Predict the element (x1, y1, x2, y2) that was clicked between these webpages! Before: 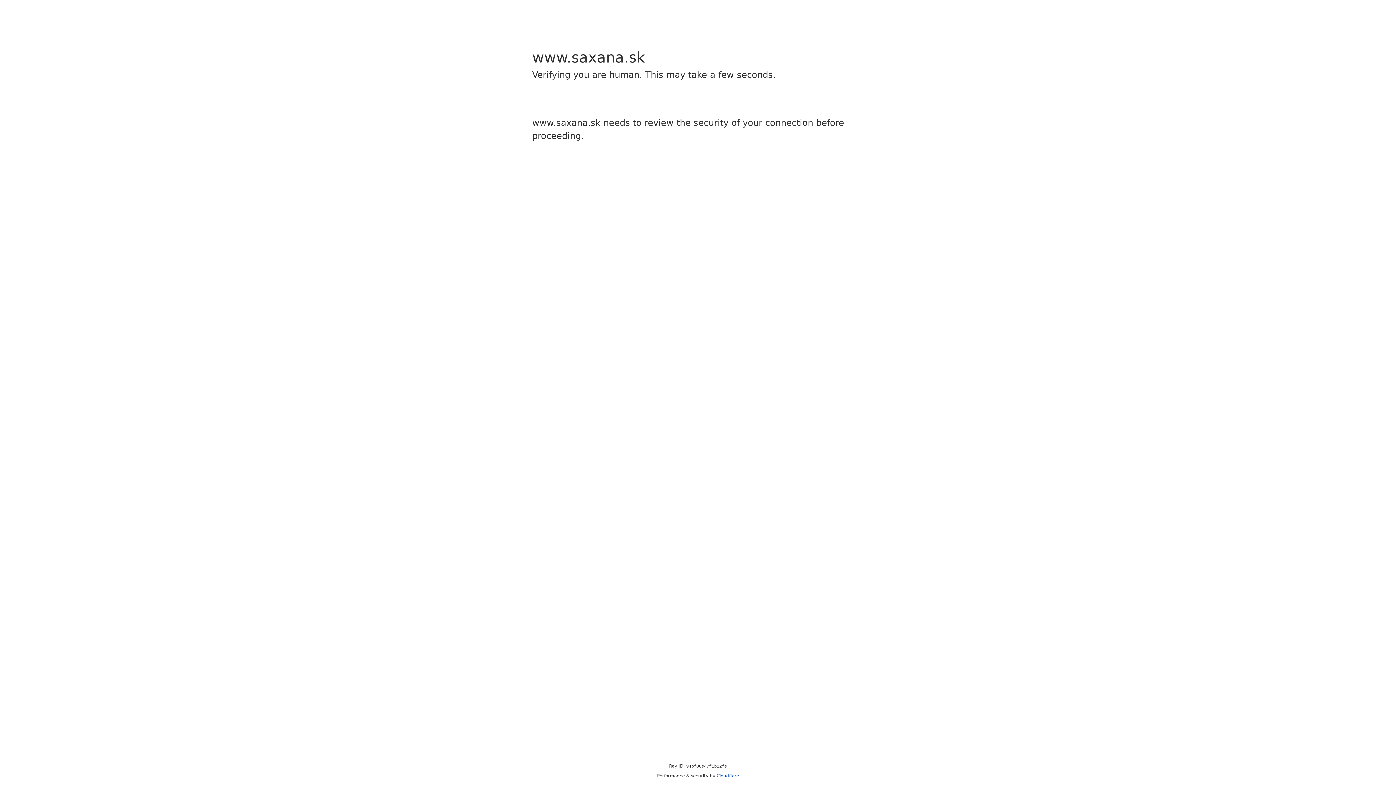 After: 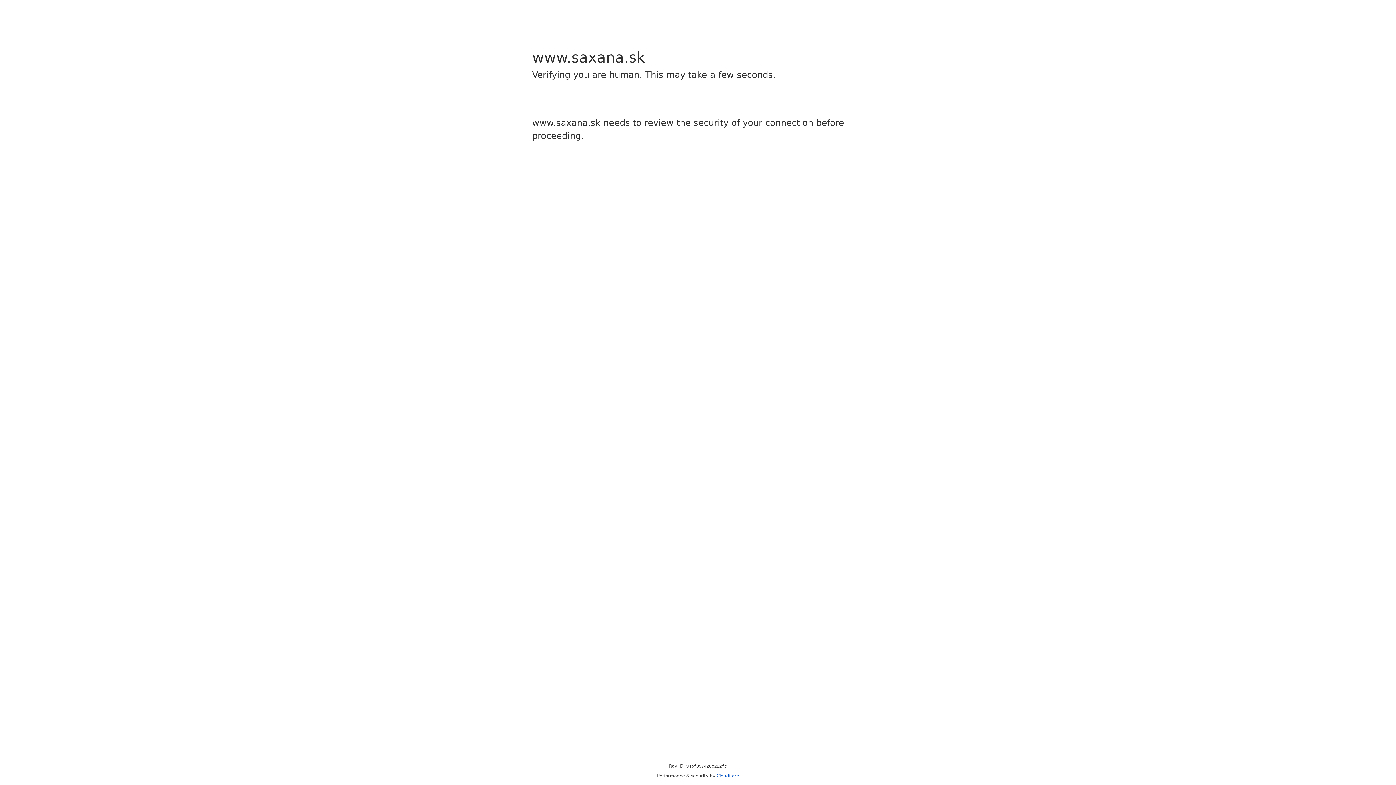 Action: label: Cloudflare bbox: (716, 773, 739, 778)